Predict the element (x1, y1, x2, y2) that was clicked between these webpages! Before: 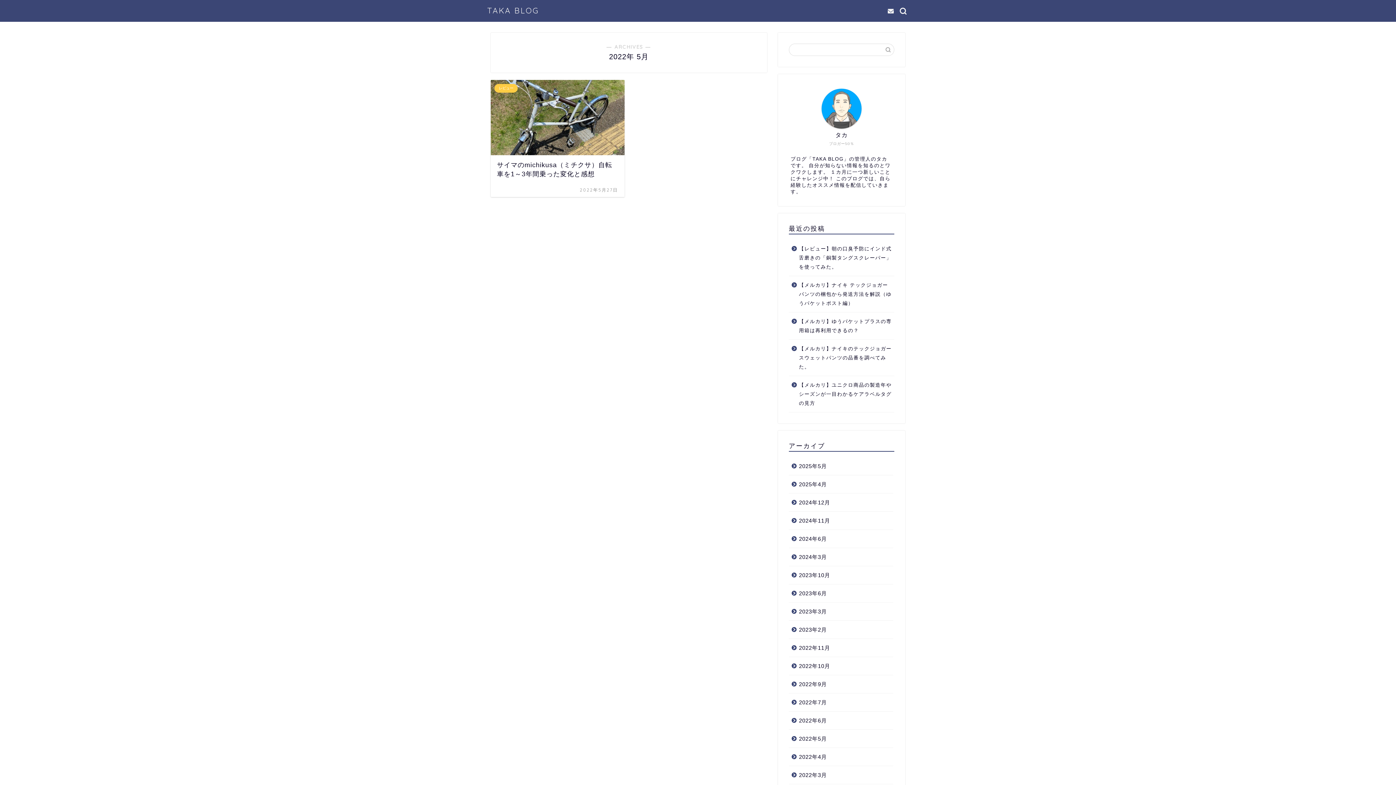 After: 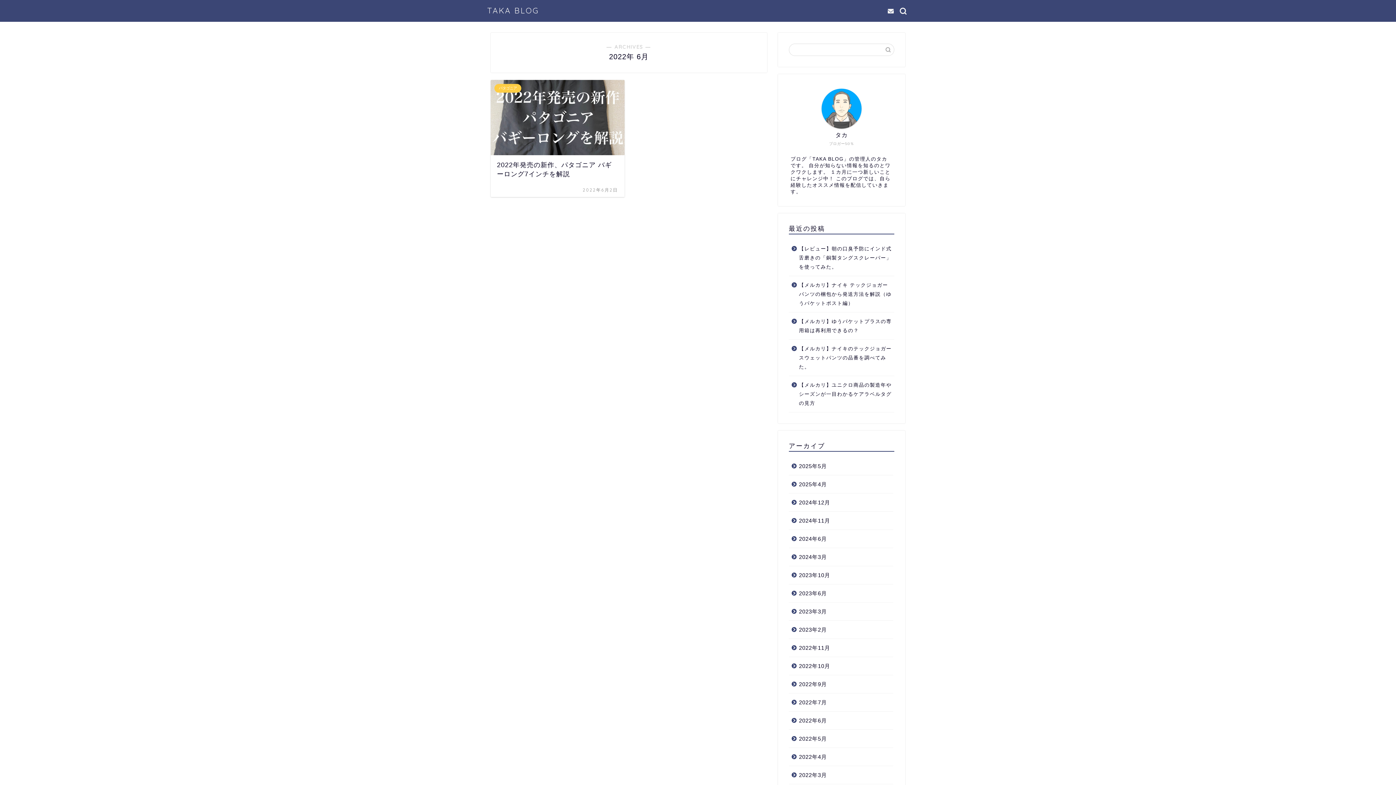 Action: bbox: (789, 712, 893, 730) label: 2022年6月